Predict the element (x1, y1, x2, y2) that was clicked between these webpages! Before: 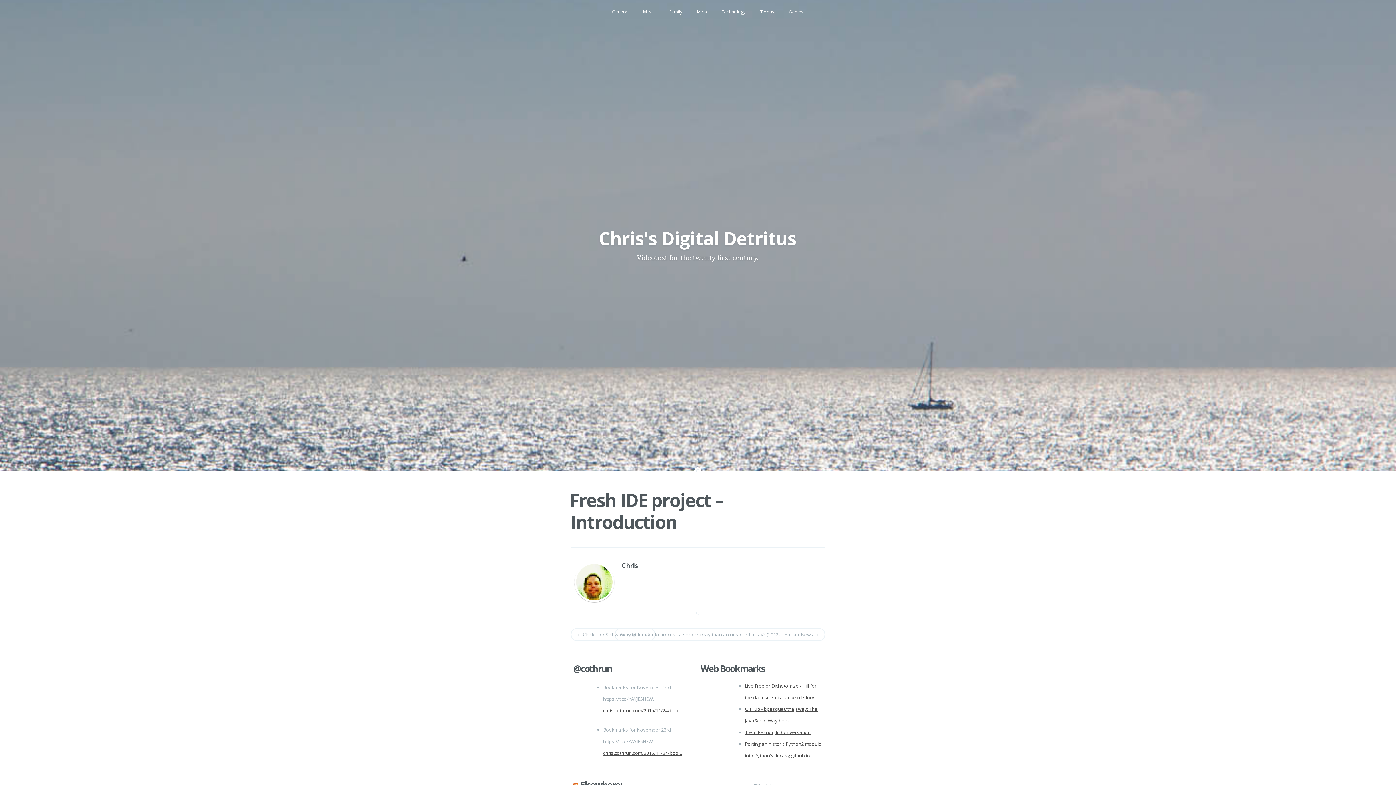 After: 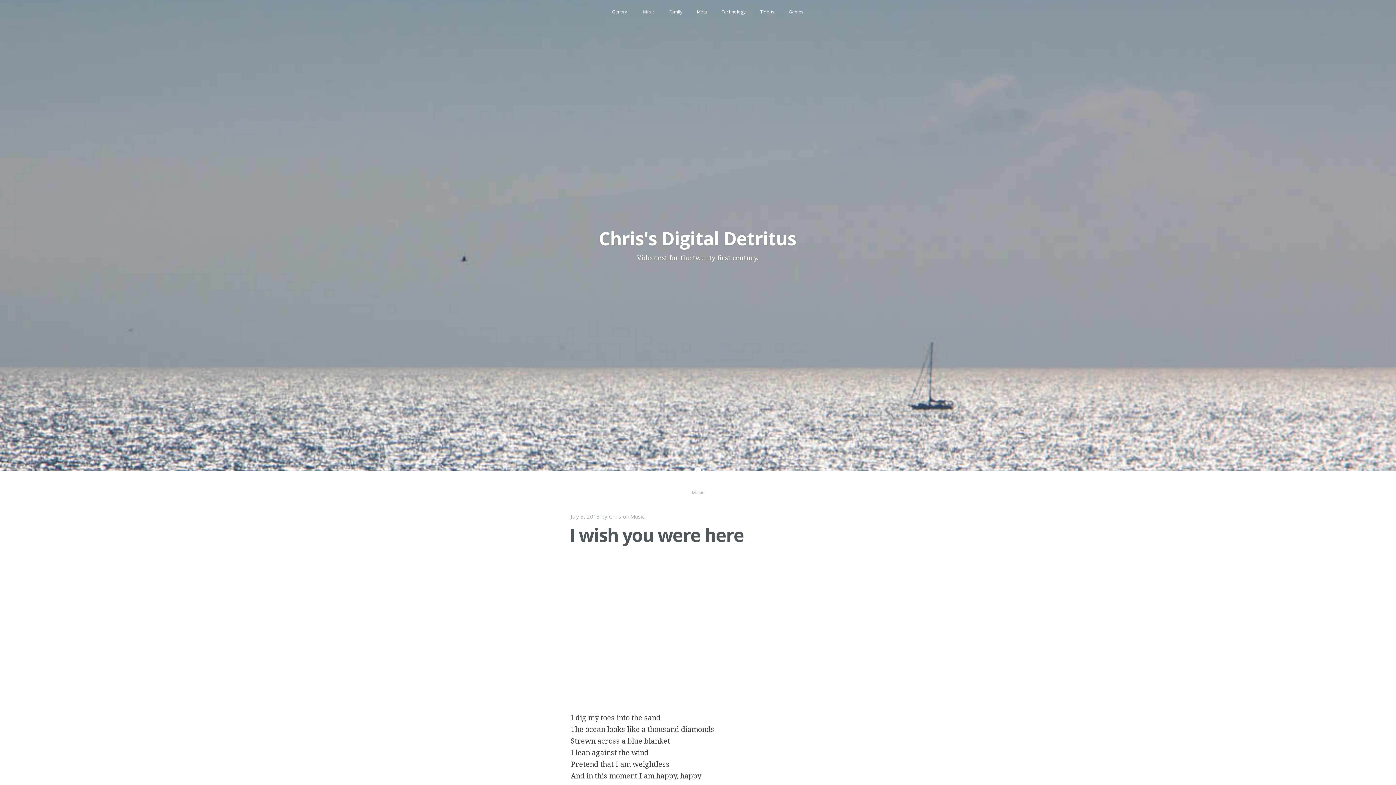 Action: bbox: (636, 1, 662, 22) label: Music